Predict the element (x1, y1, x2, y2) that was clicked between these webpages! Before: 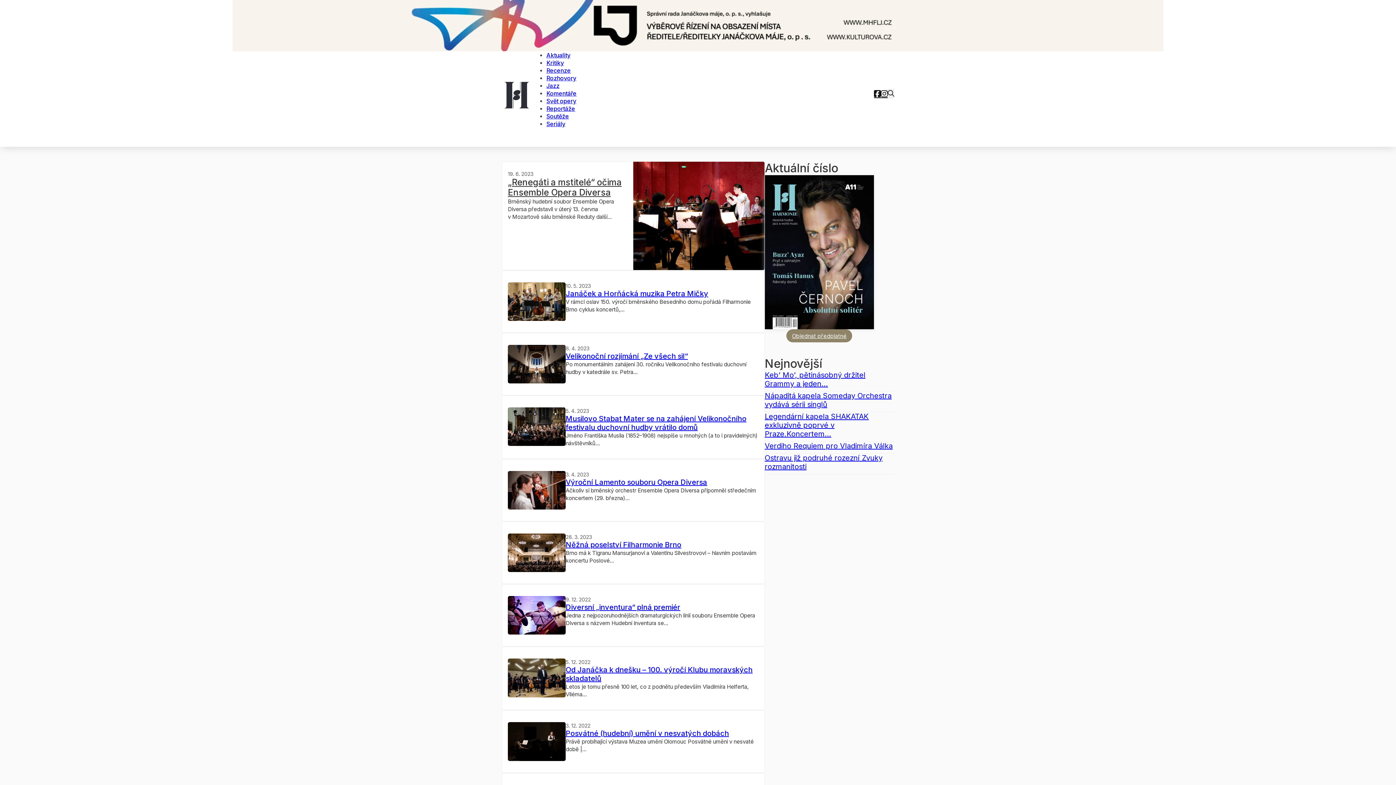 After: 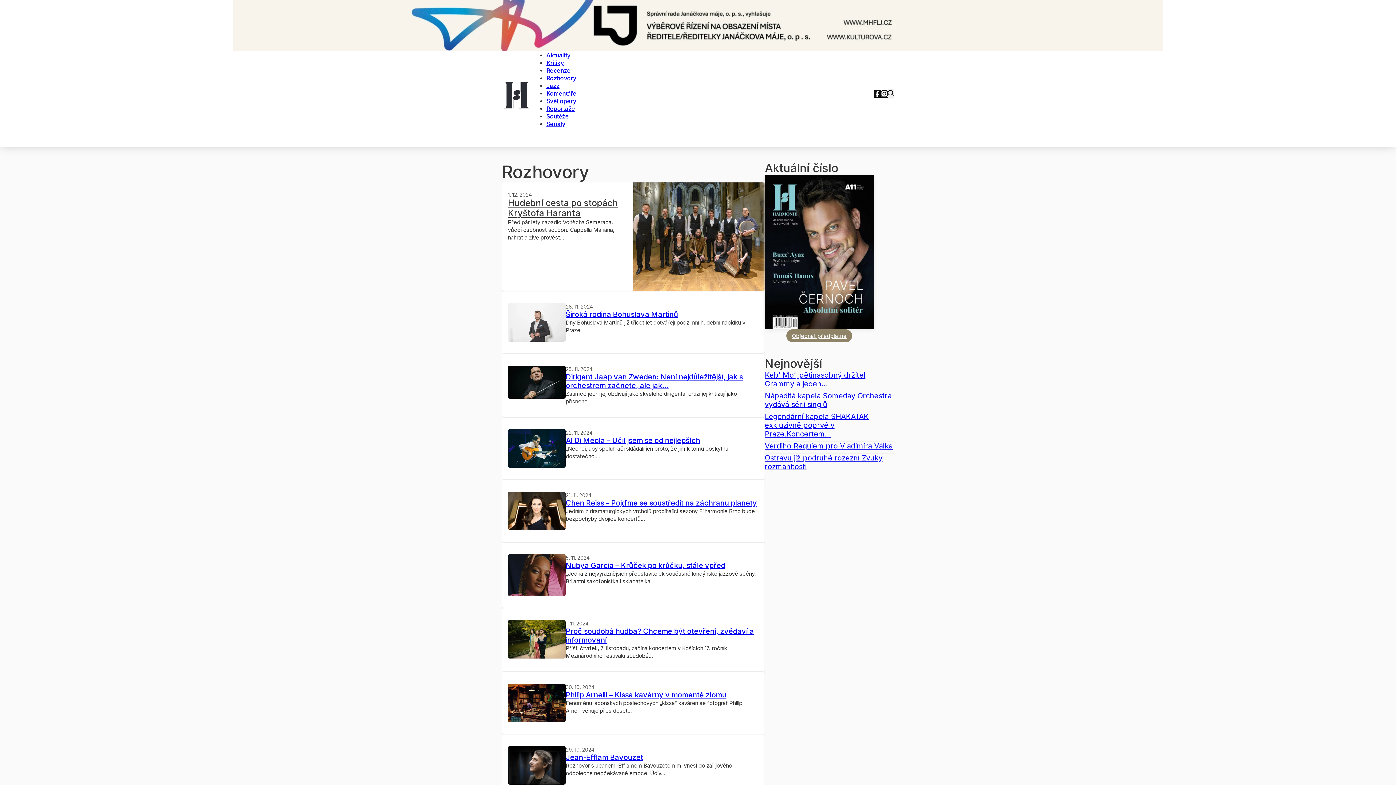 Action: label: Rozhovory bbox: (546, 71, 576, 84)